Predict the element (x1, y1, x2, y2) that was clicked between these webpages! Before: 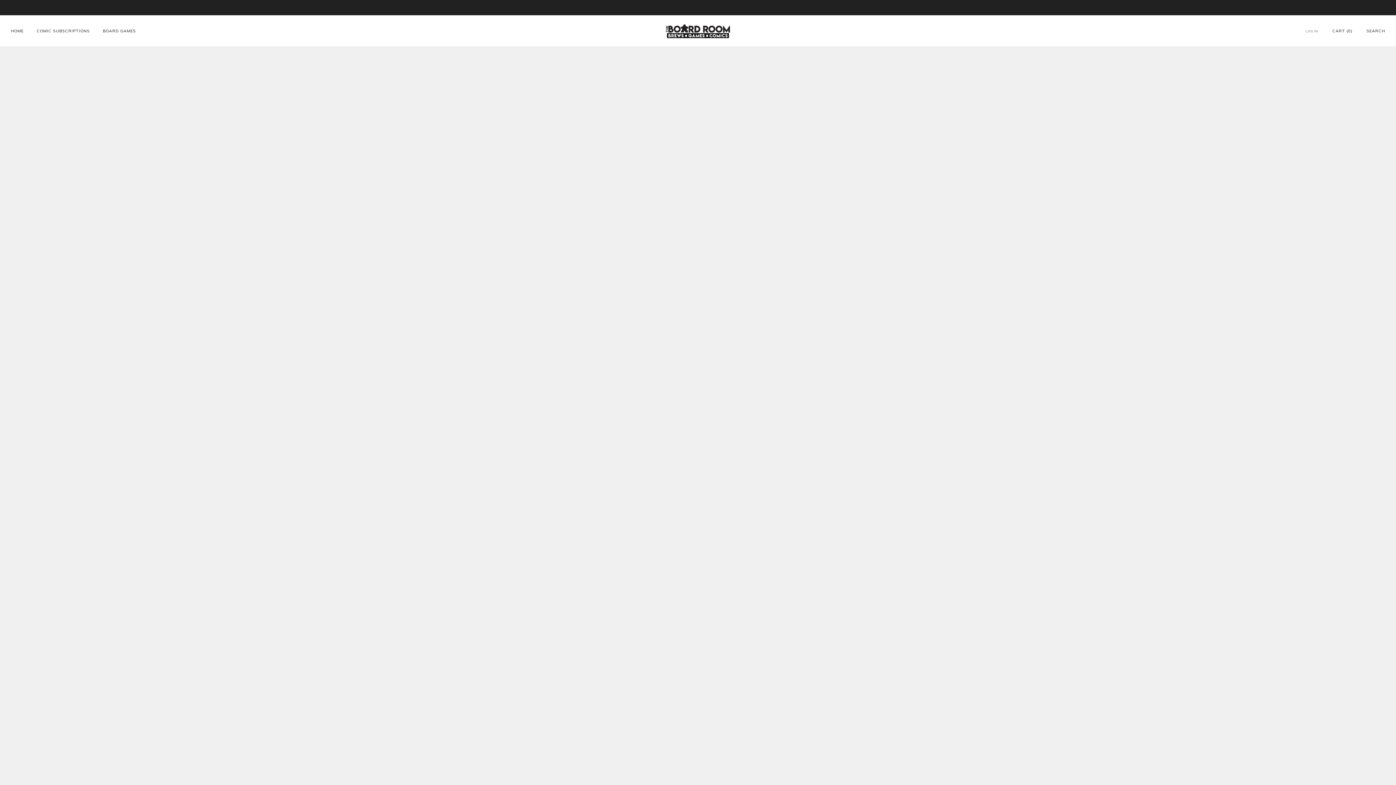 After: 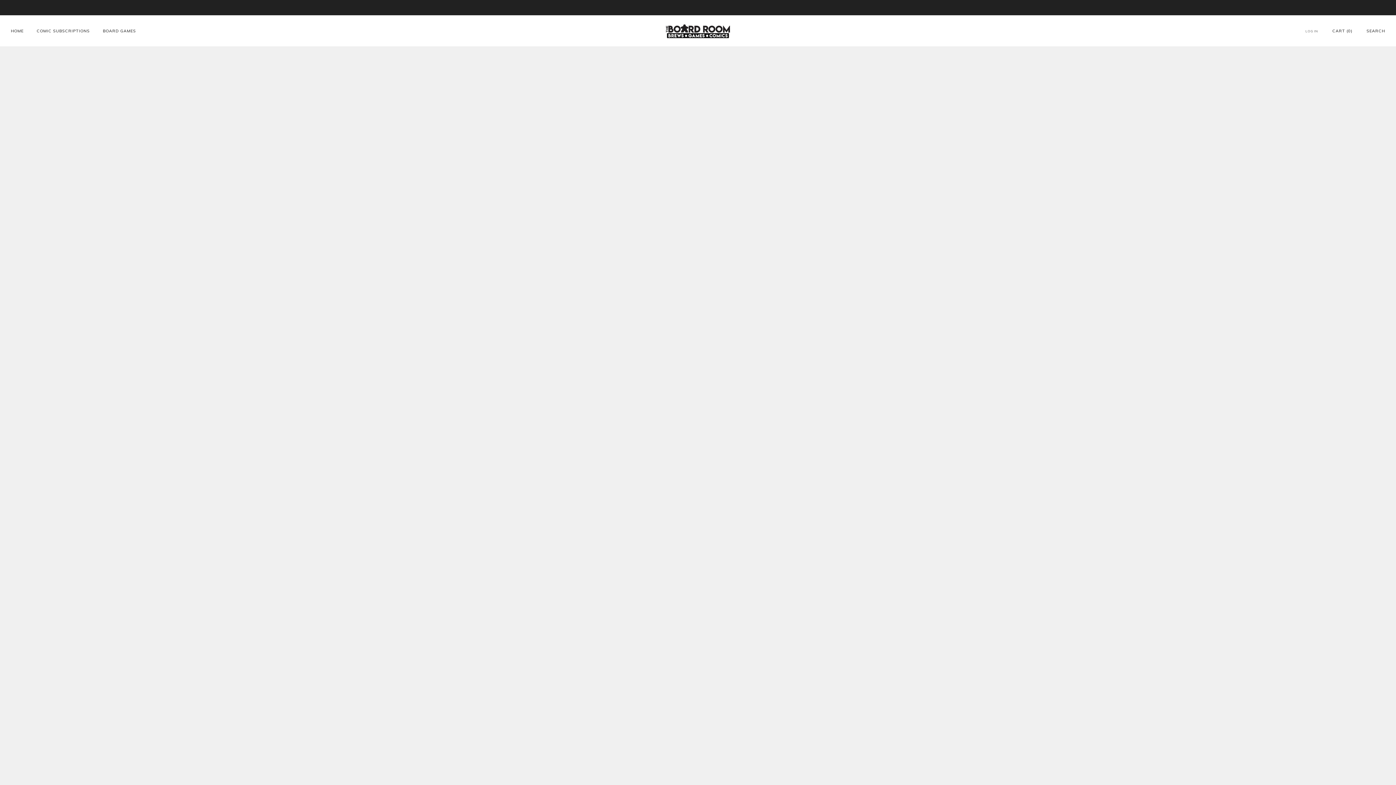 Action: bbox: (8, 2, 19, 13)